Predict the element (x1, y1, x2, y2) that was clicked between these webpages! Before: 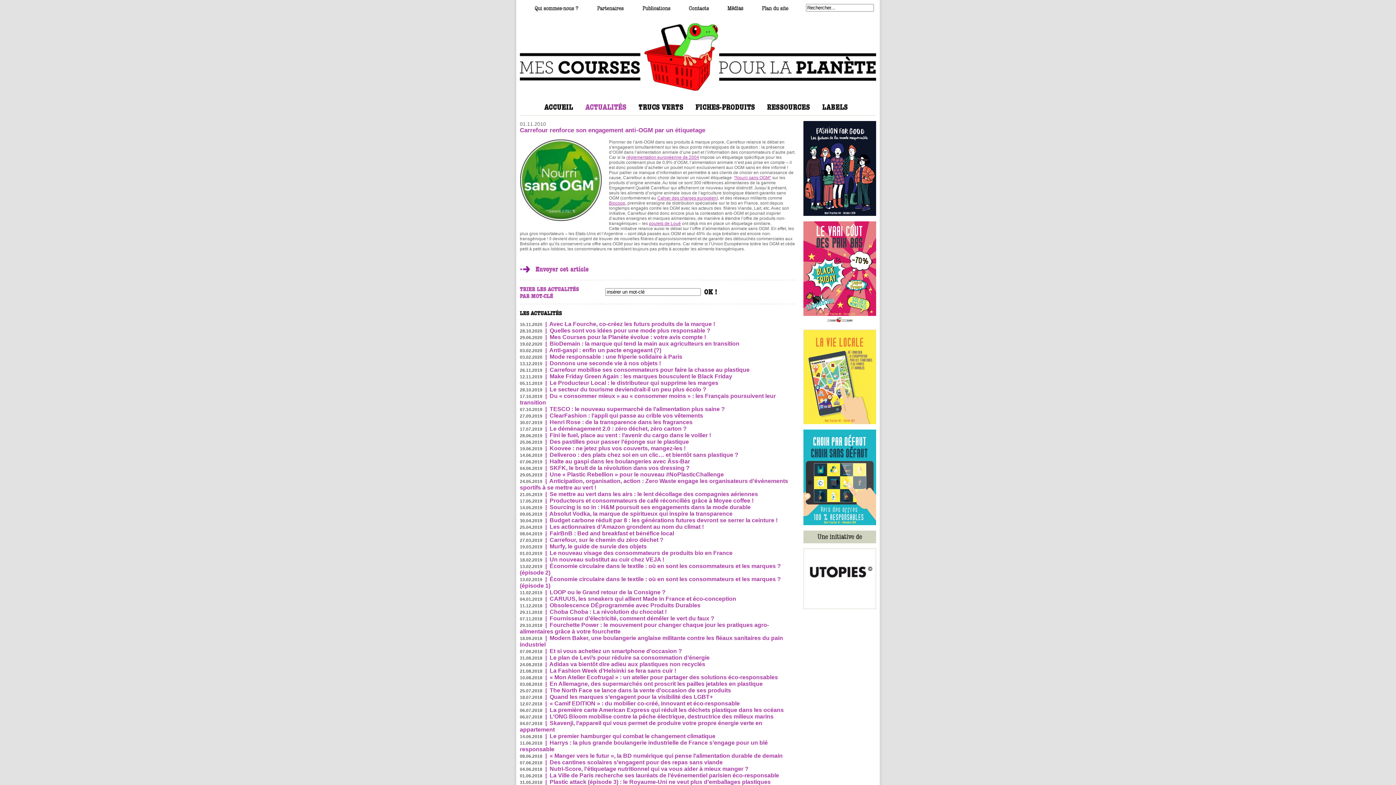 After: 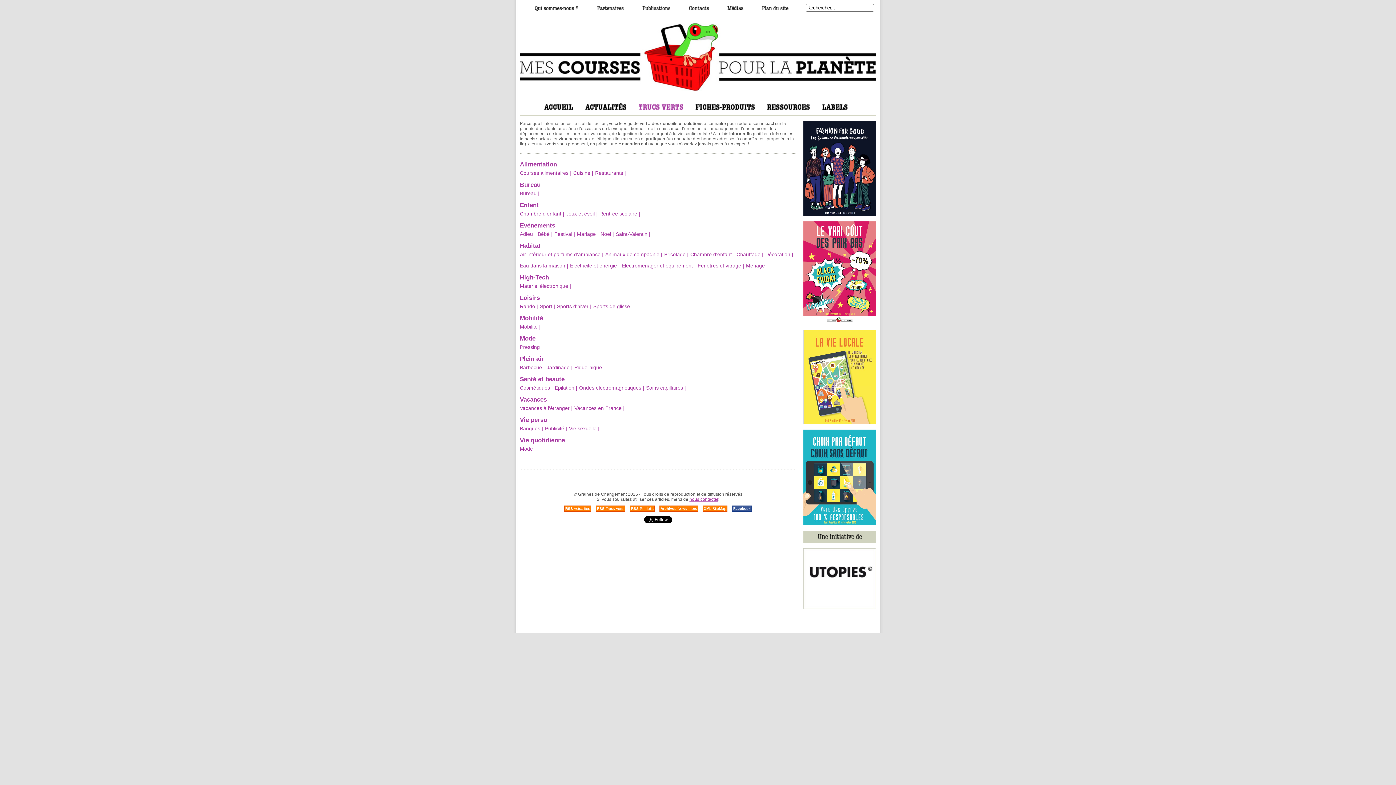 Action: bbox: (638, 102, 683, 114)